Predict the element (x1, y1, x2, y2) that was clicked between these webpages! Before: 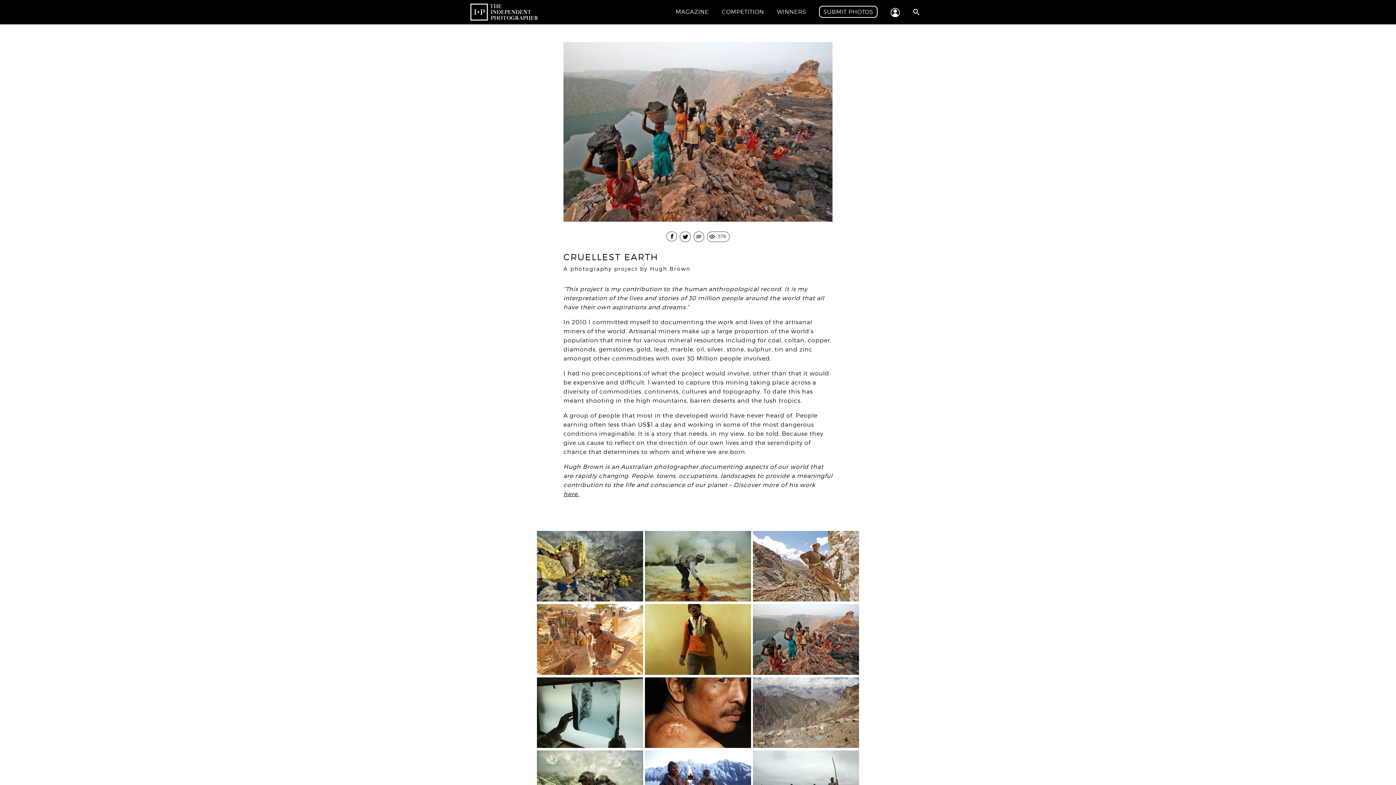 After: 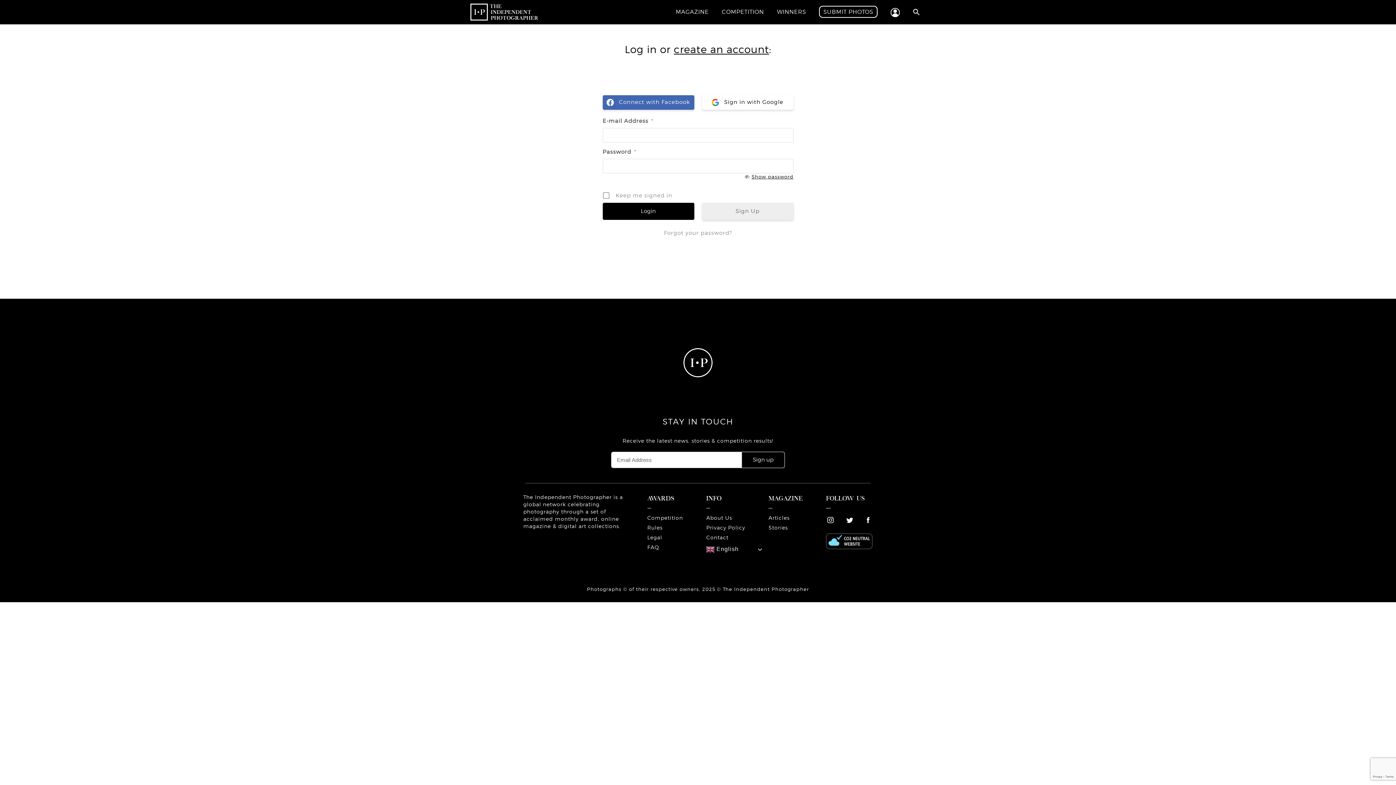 Action: bbox: (890, 8, 899, 15)